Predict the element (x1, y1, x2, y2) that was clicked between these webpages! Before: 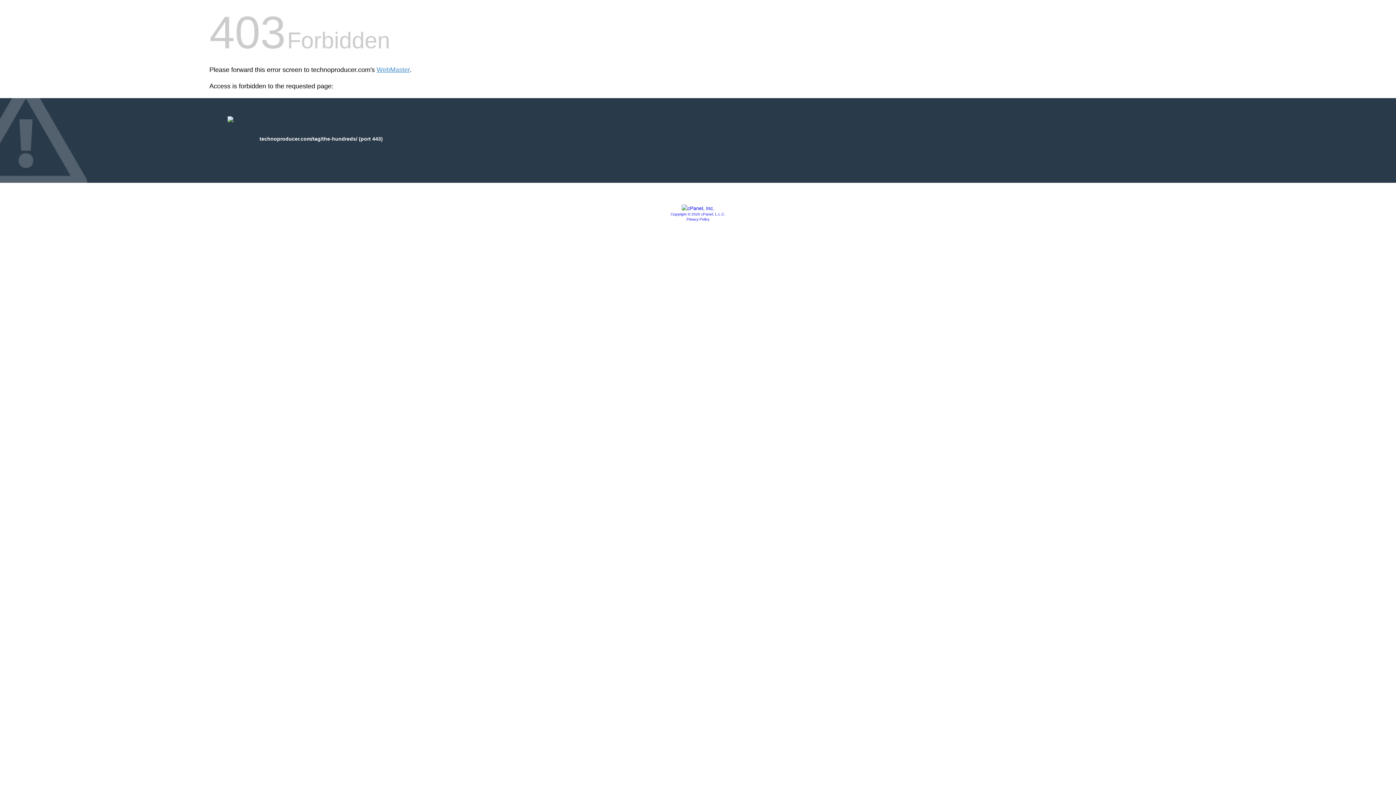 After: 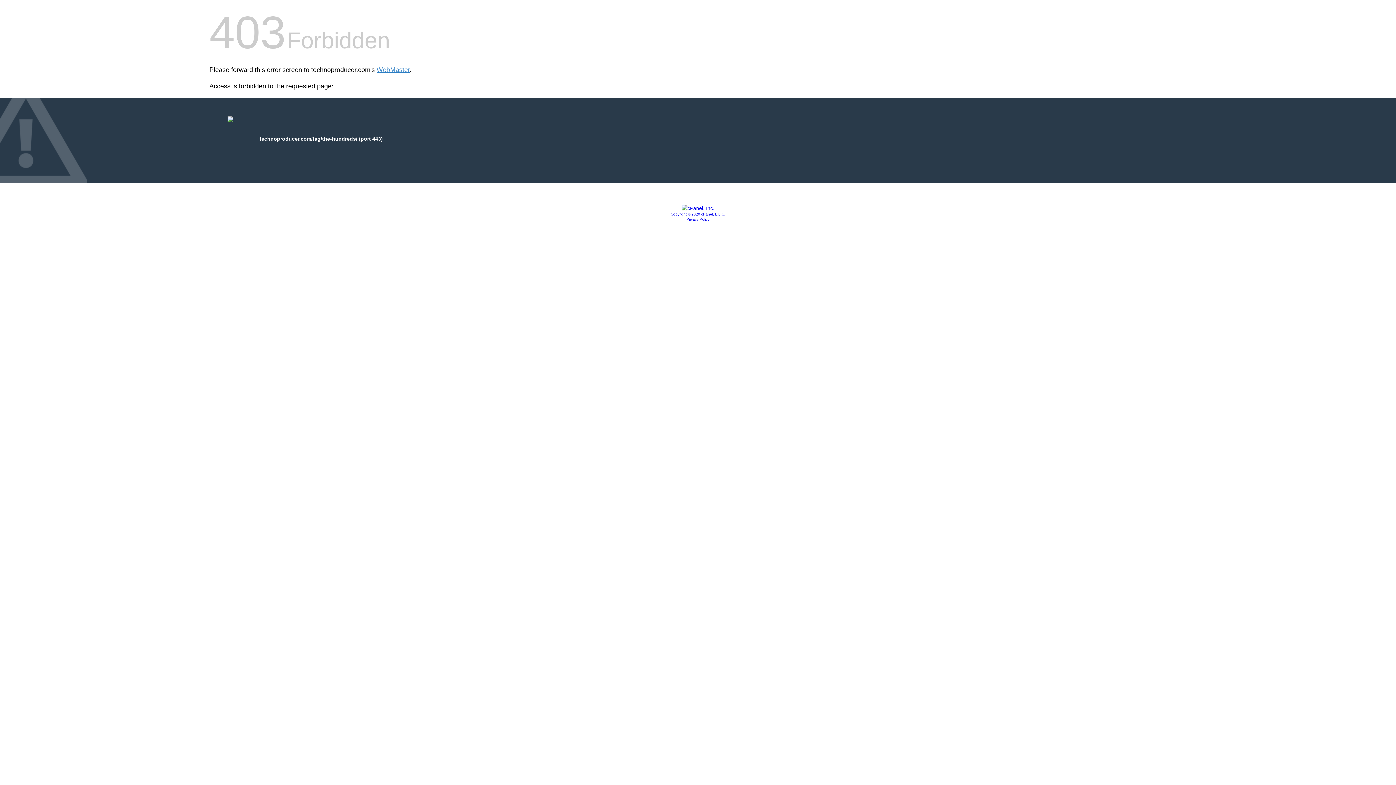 Action: bbox: (686, 217, 709, 221) label: Privacy Policy